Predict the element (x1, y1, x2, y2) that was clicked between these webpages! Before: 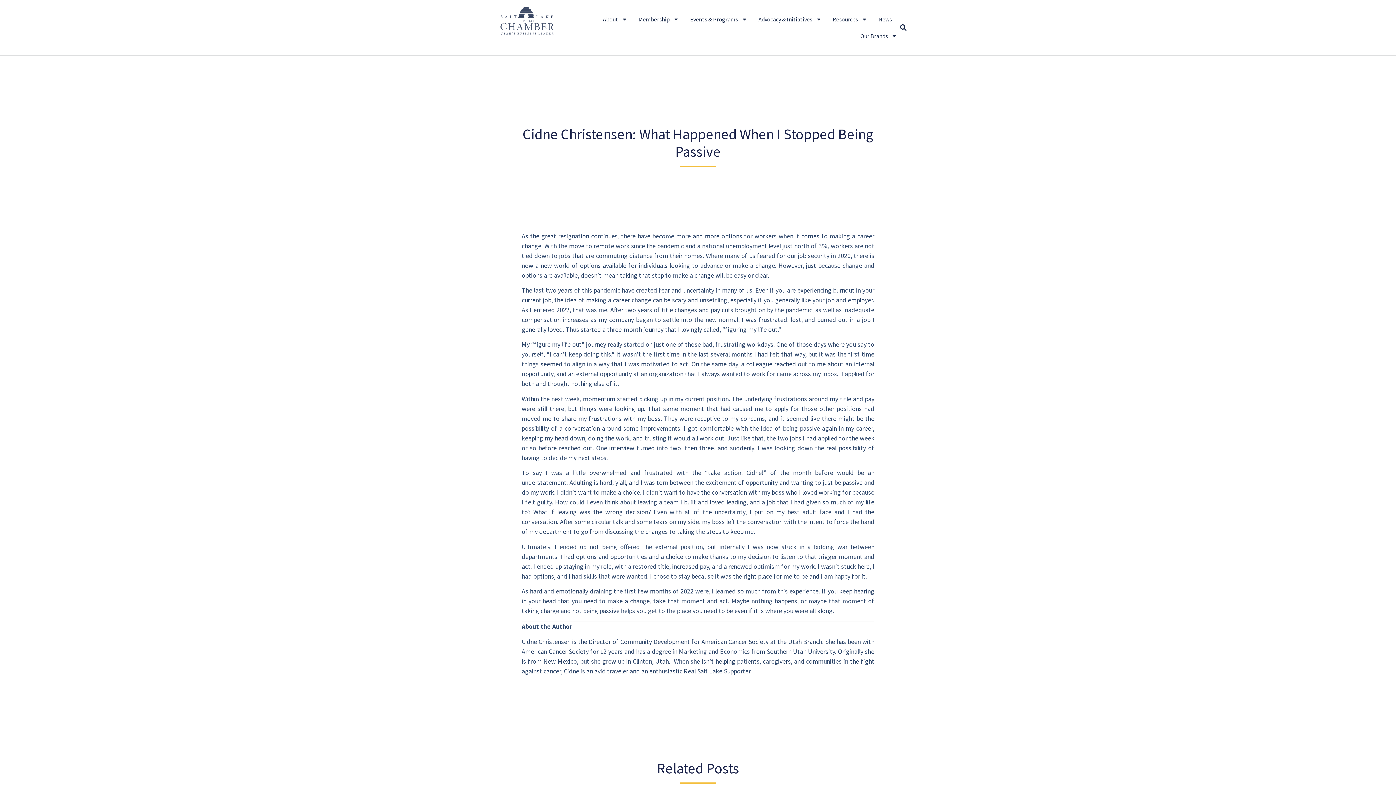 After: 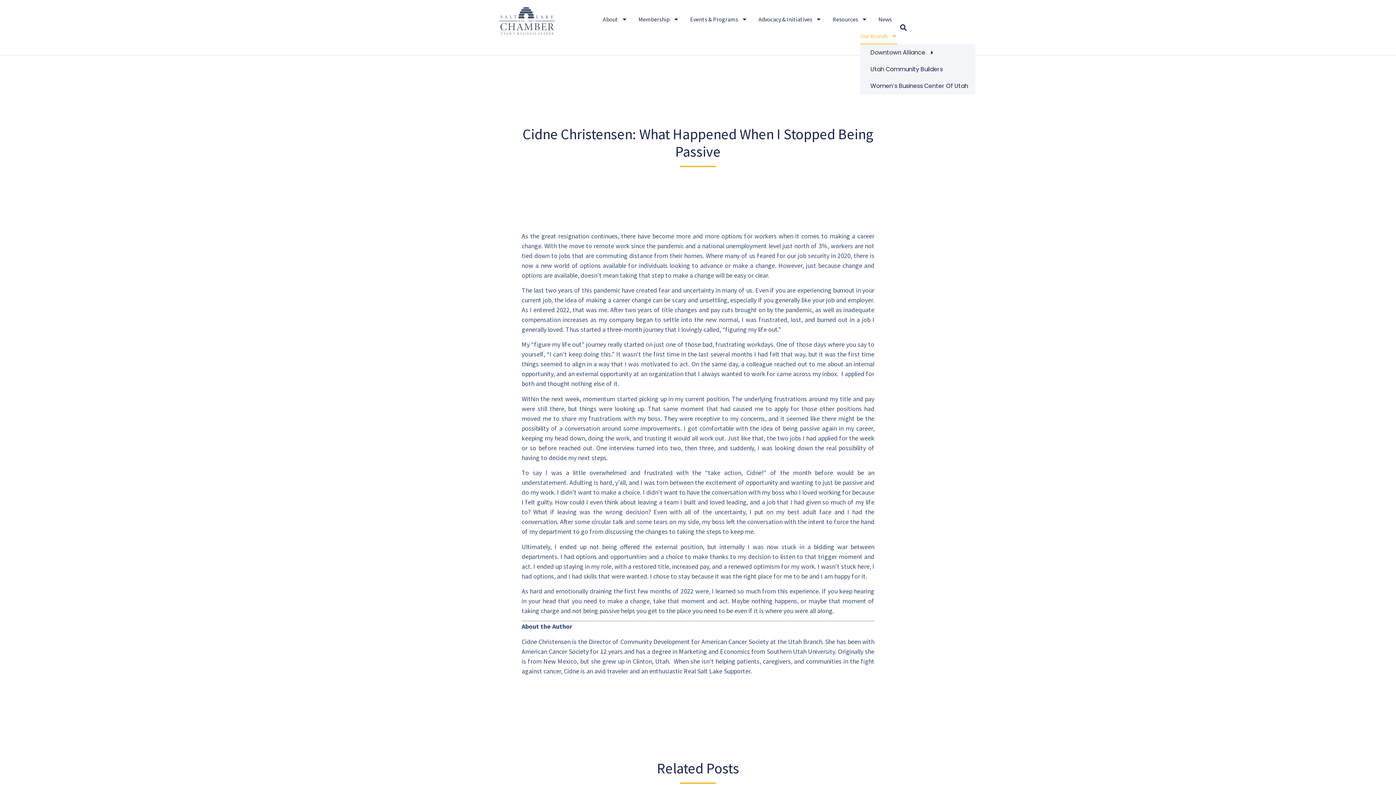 Action: bbox: (860, 27, 897, 44) label: Our Brands